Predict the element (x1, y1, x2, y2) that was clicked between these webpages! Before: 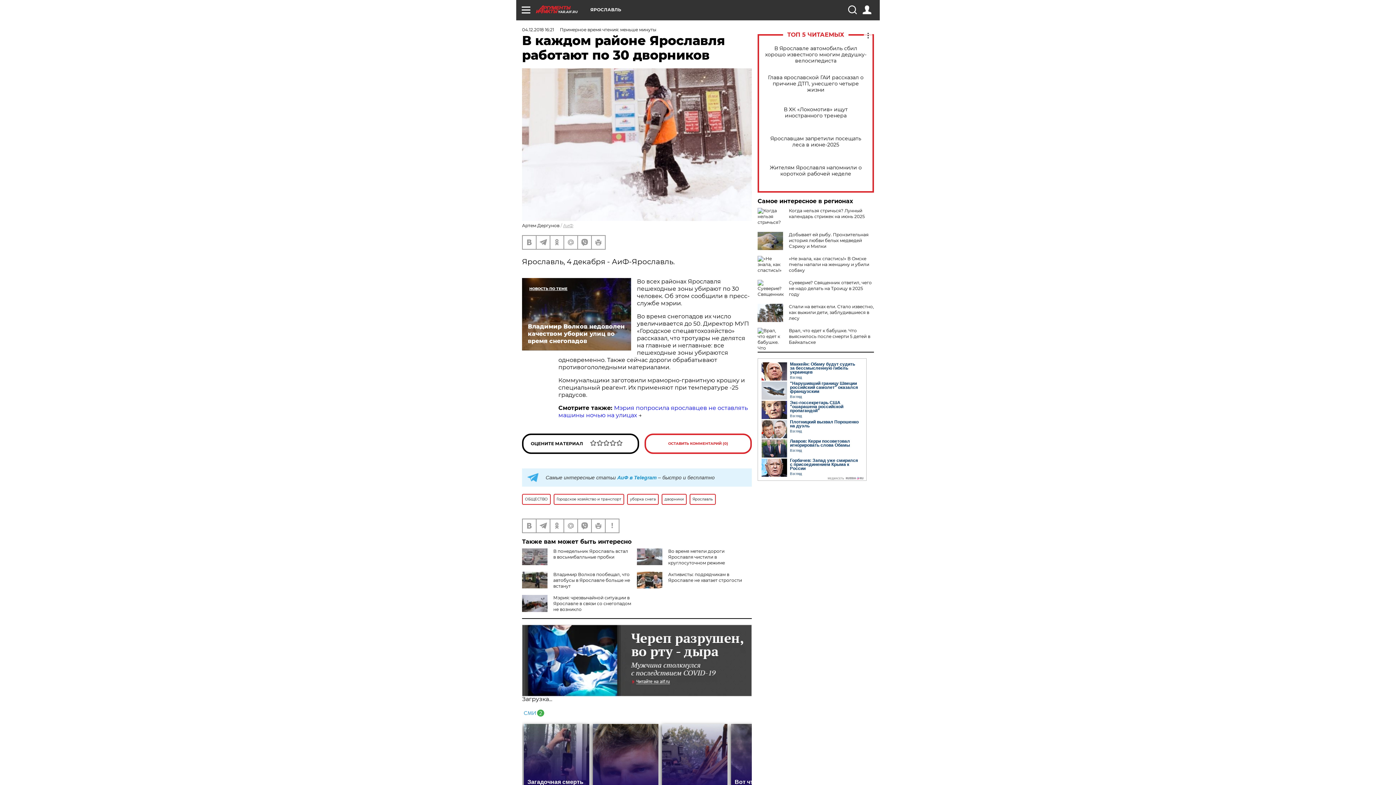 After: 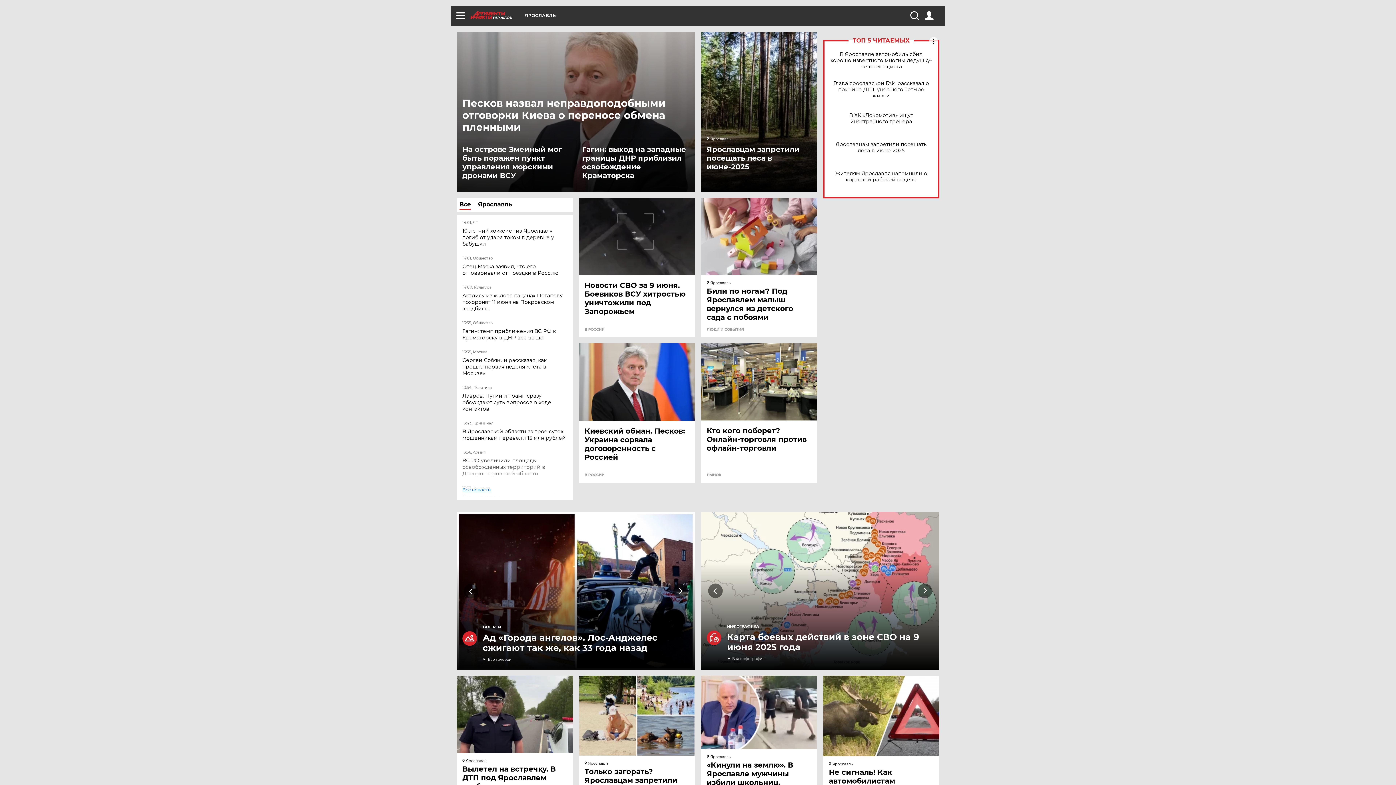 Action: bbox: (536, 5, 590, 13) label: YAR.AIF.RU